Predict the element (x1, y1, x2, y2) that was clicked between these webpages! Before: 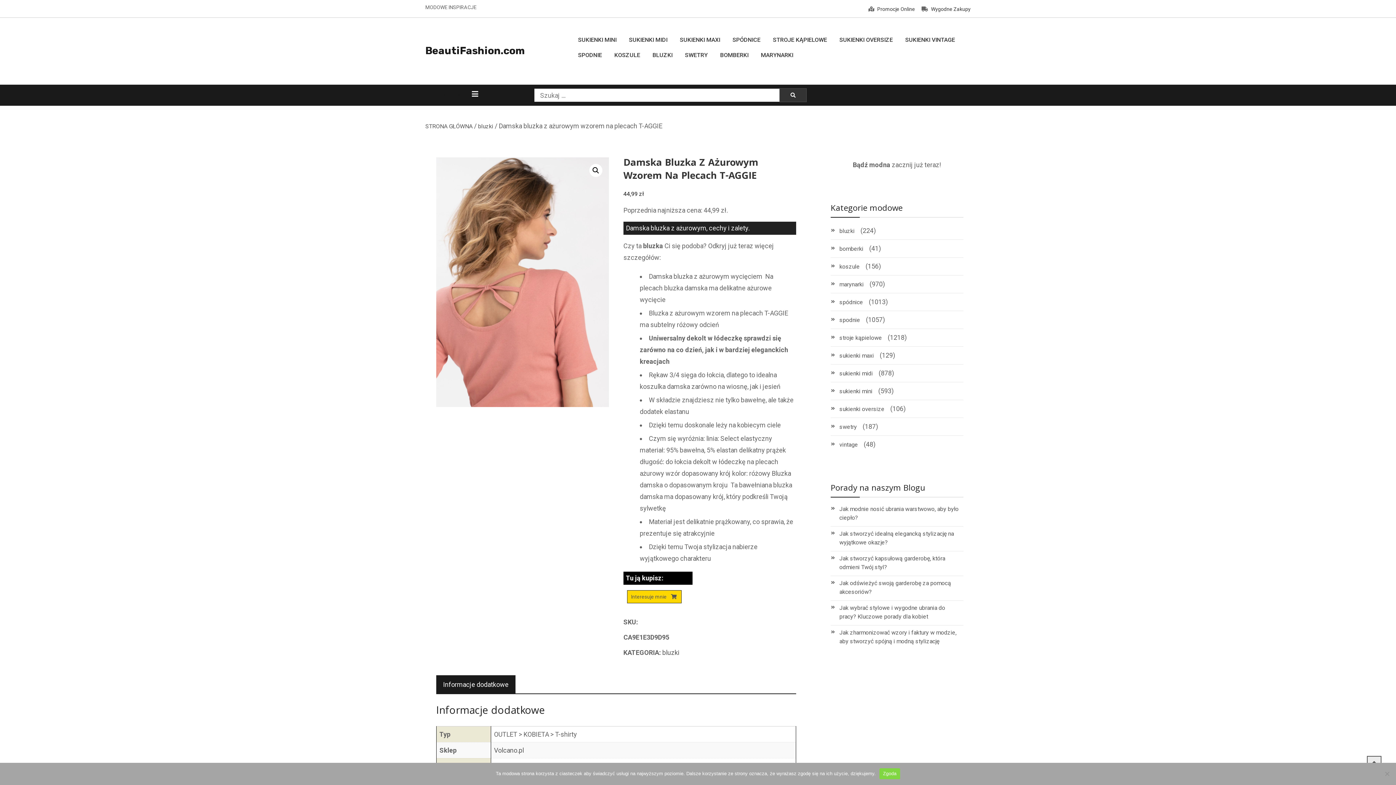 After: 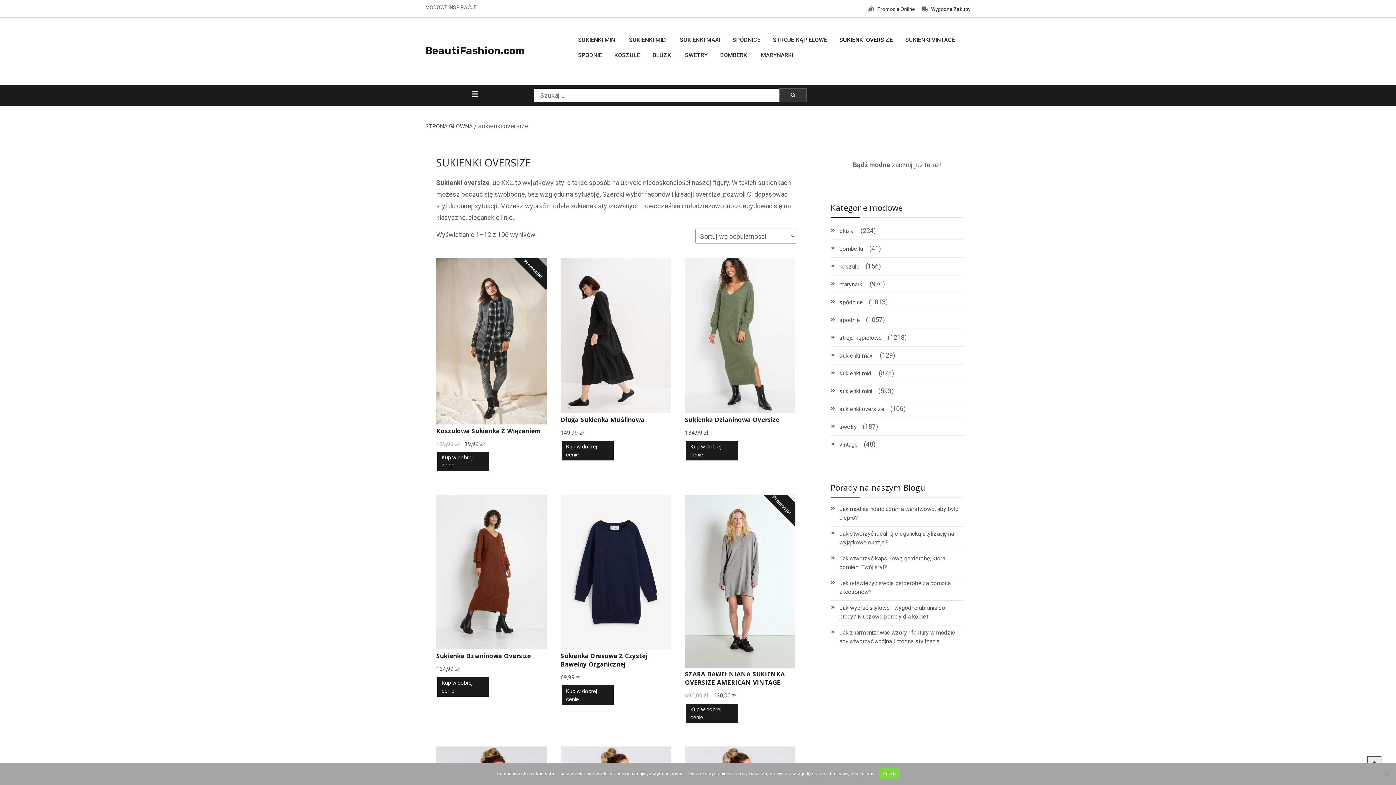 Action: label: SUKIENKI OVERSIZE bbox: (839, 34, 893, 45)